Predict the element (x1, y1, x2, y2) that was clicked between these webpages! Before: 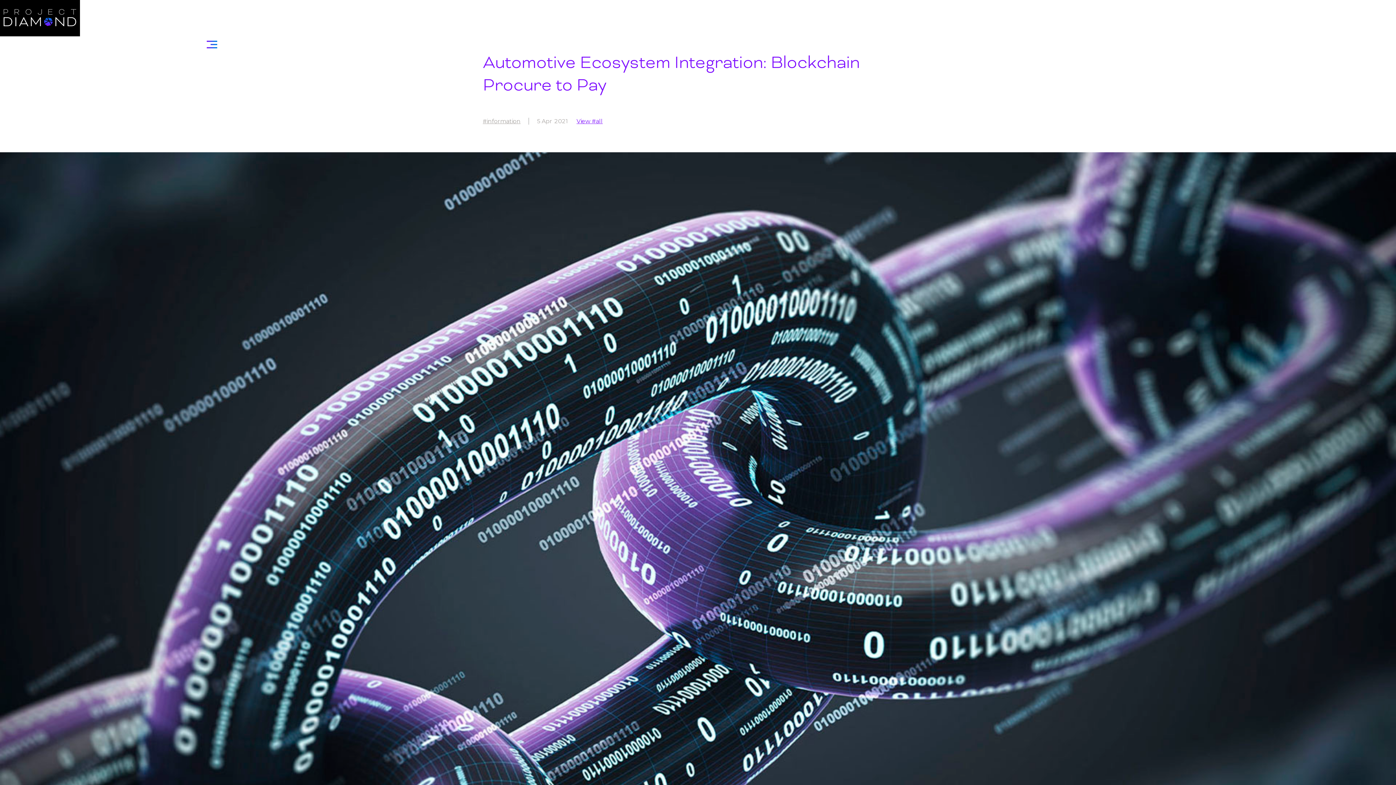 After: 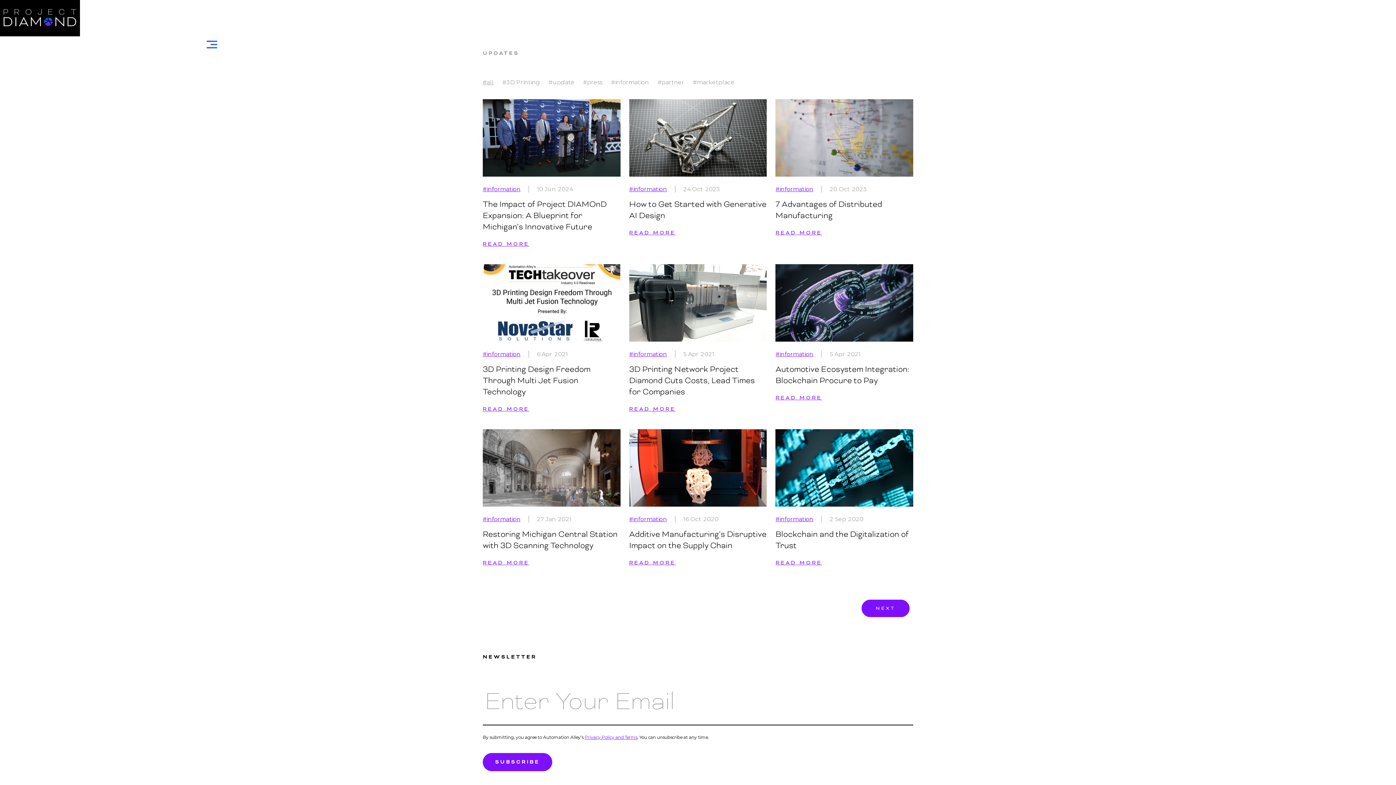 Action: bbox: (482, 112, 520, 130) label: #information